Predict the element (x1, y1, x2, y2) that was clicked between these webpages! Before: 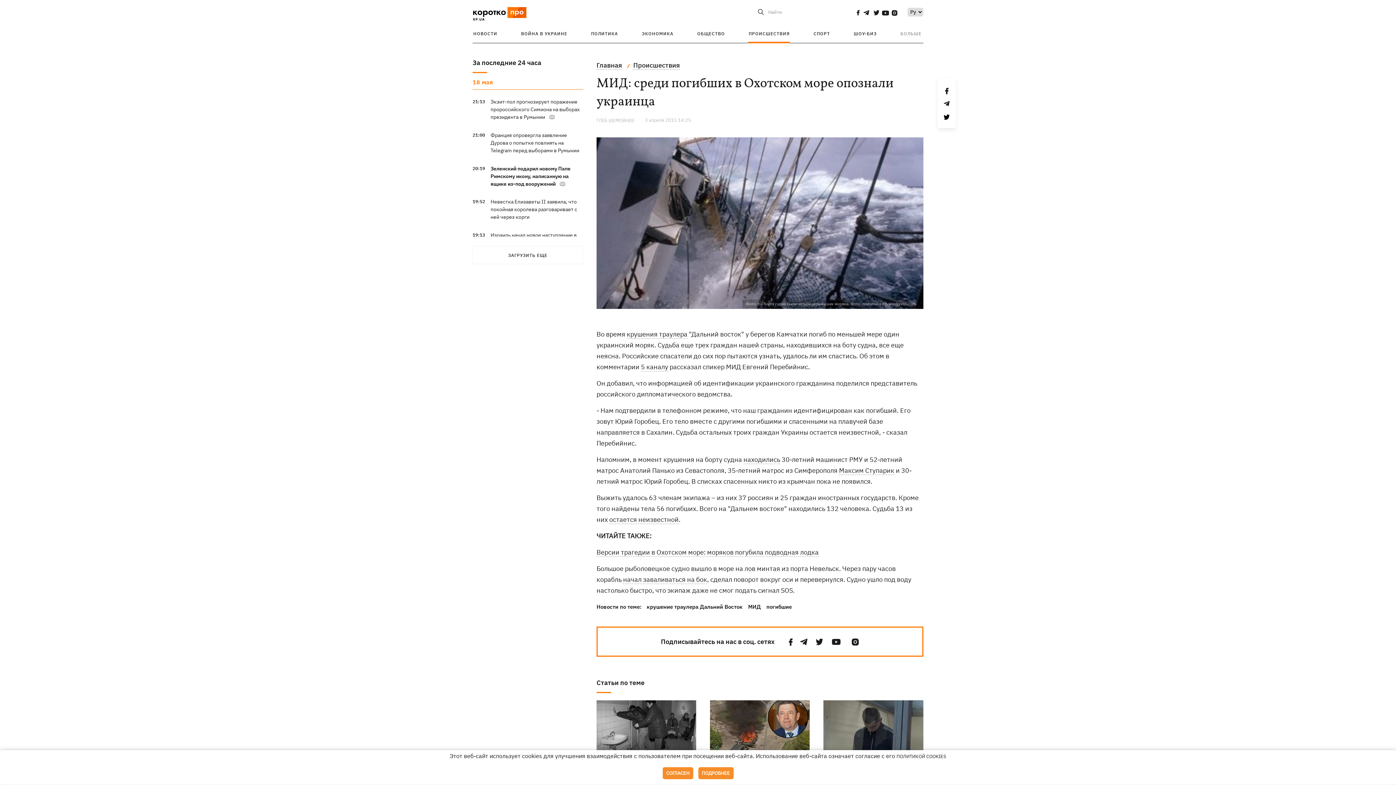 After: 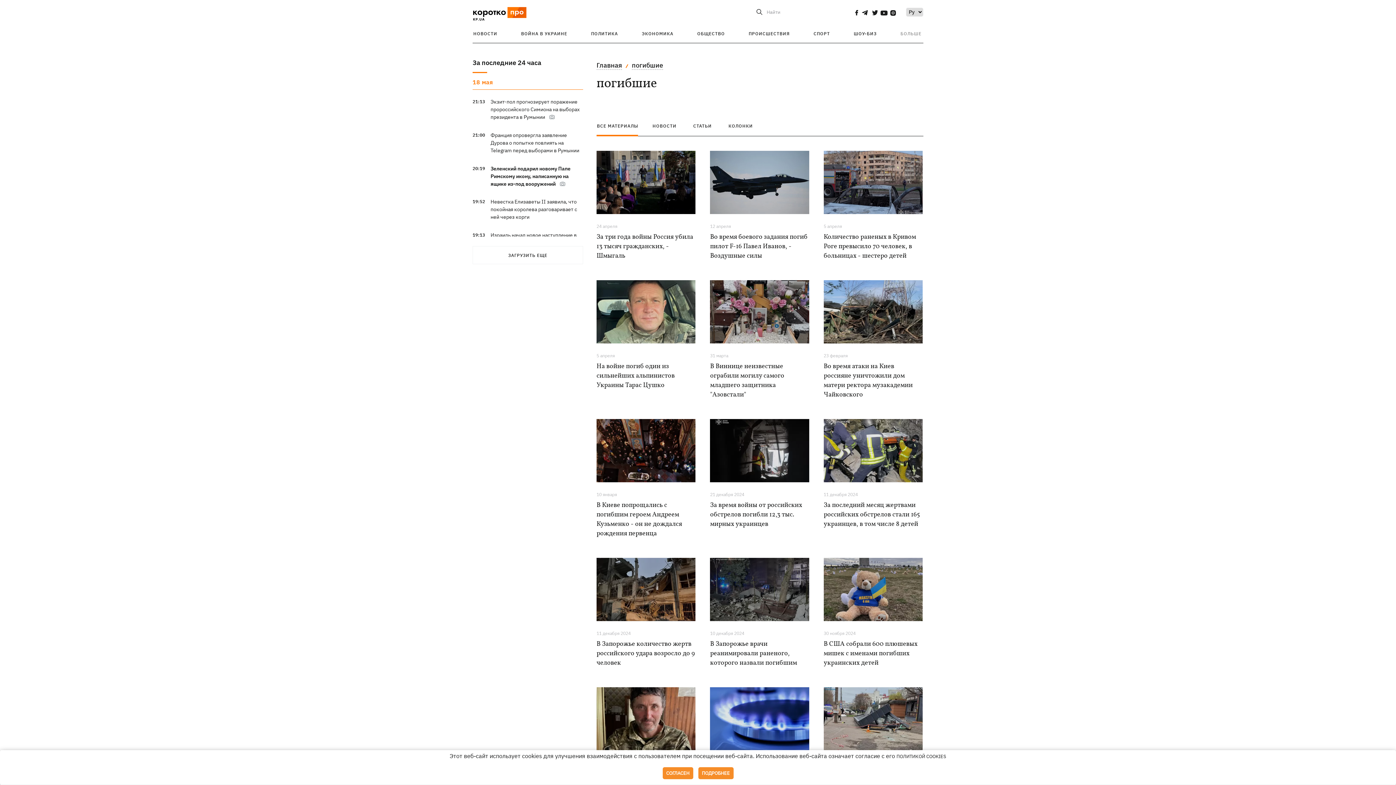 Action: label: погибшие bbox: (766, 603, 792, 610)